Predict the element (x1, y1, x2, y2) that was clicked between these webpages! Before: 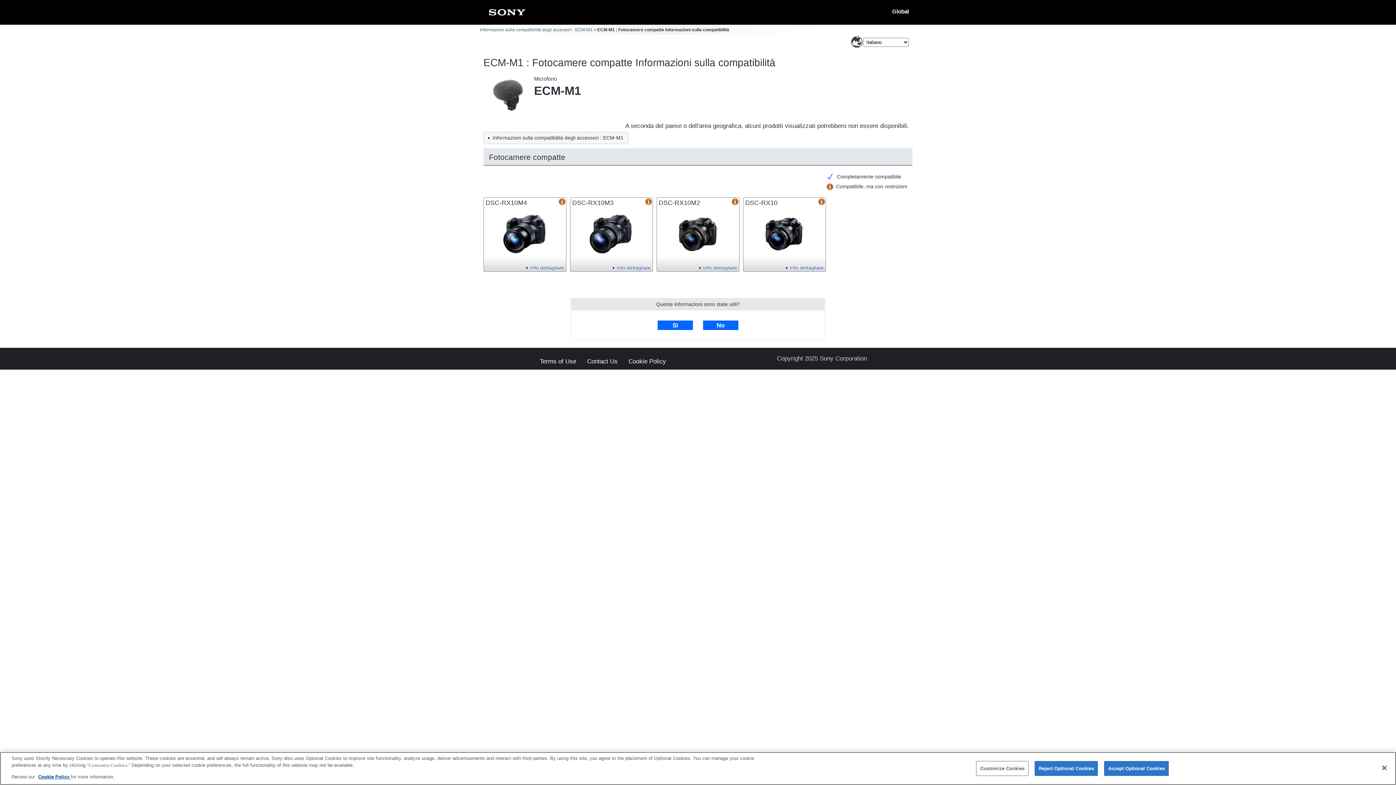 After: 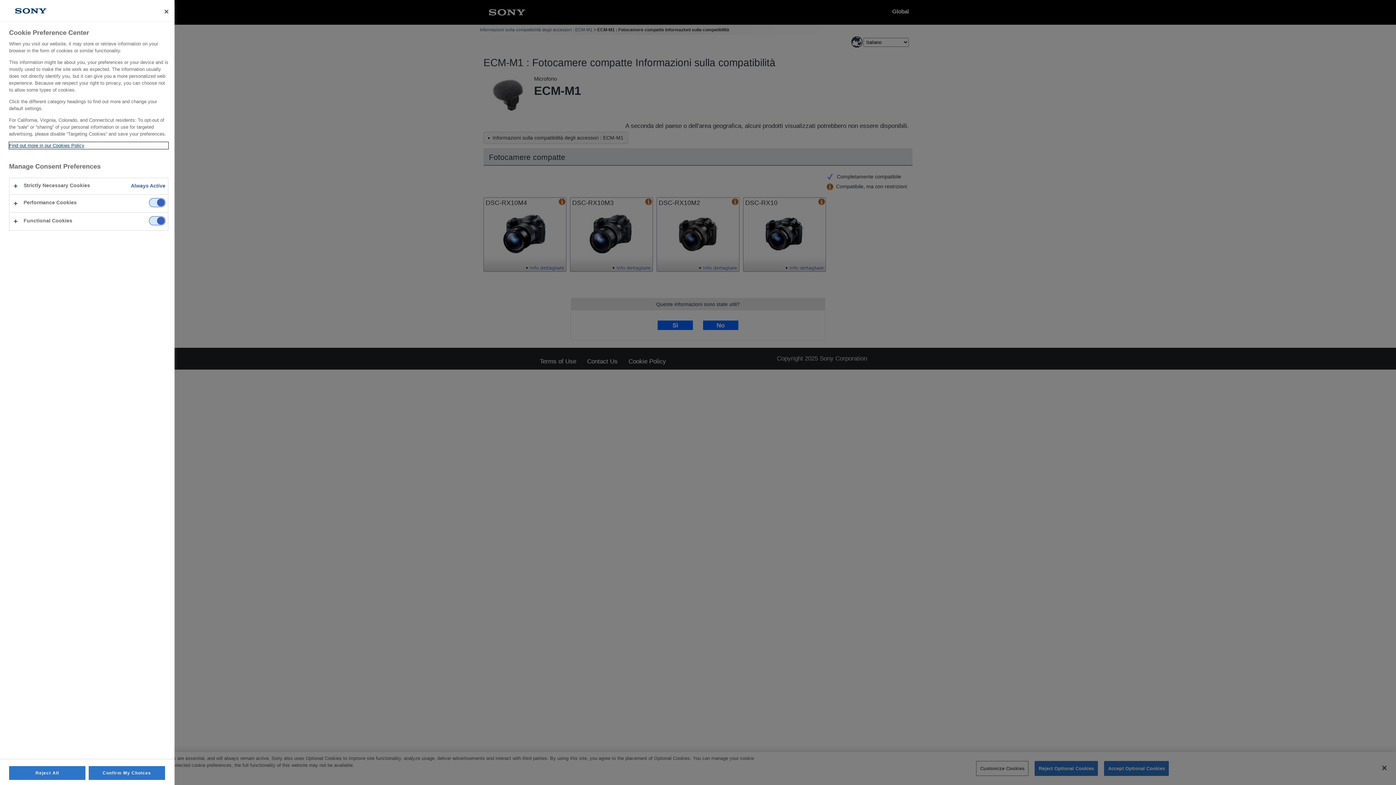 Action: bbox: (976, 761, 1028, 776) label: Customize Cookies